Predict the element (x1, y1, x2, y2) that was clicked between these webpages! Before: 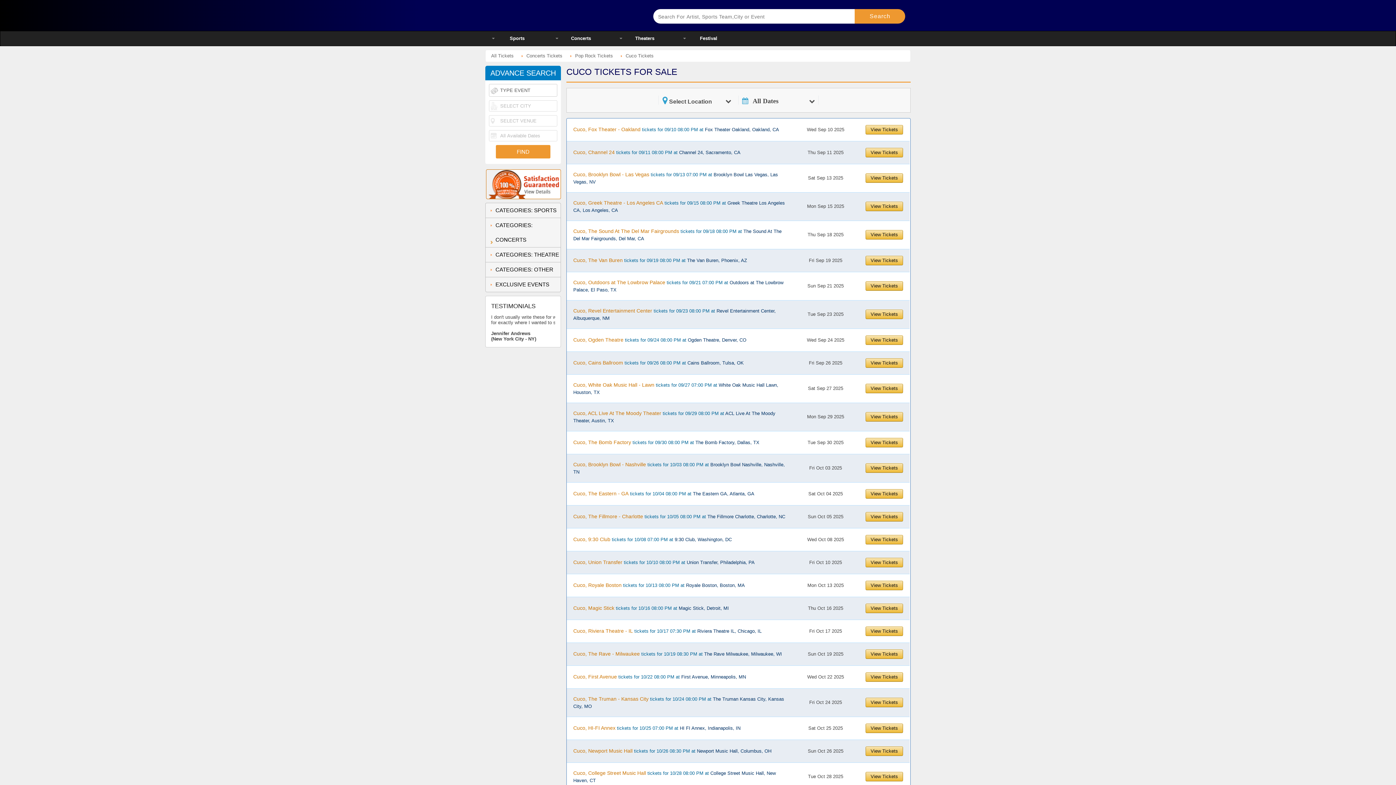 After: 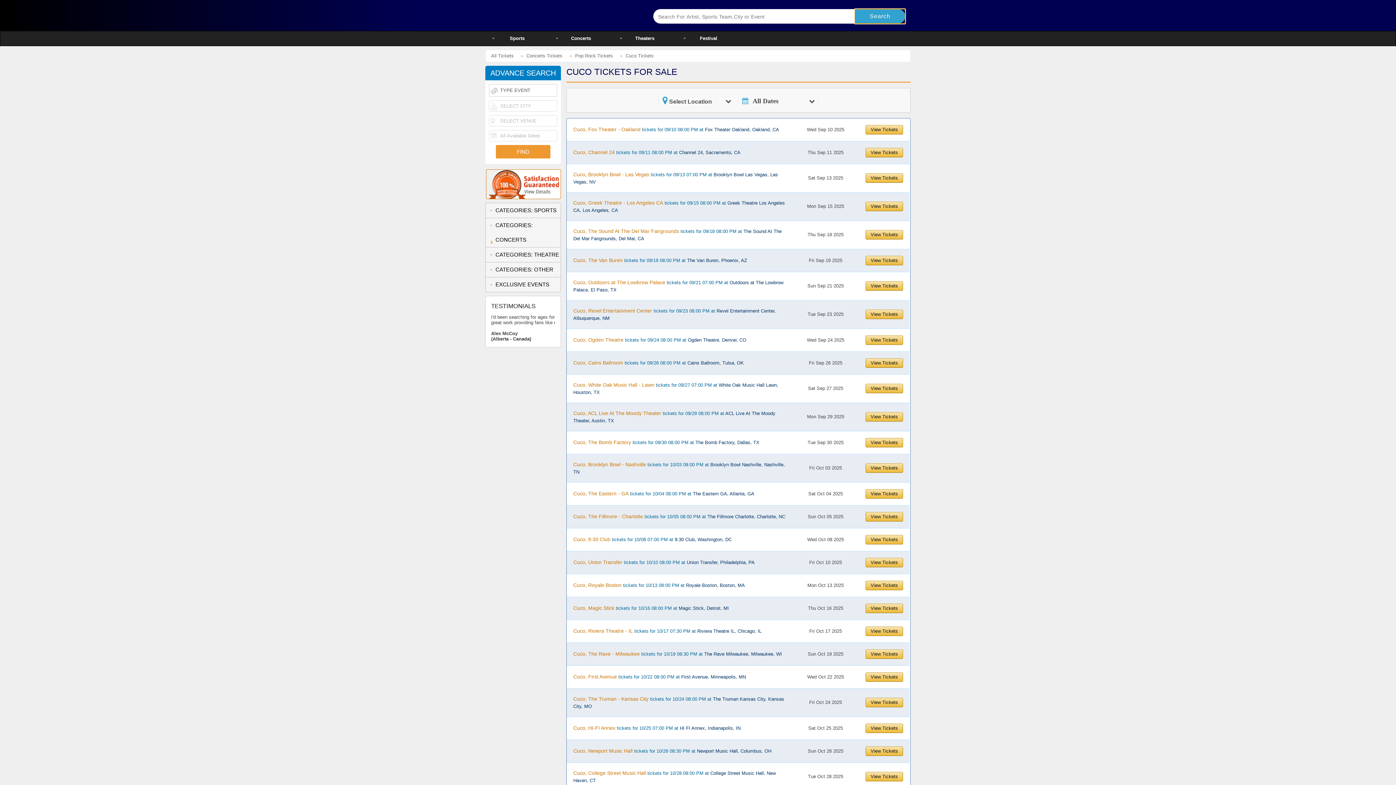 Action: bbox: (855, 9, 905, 23)